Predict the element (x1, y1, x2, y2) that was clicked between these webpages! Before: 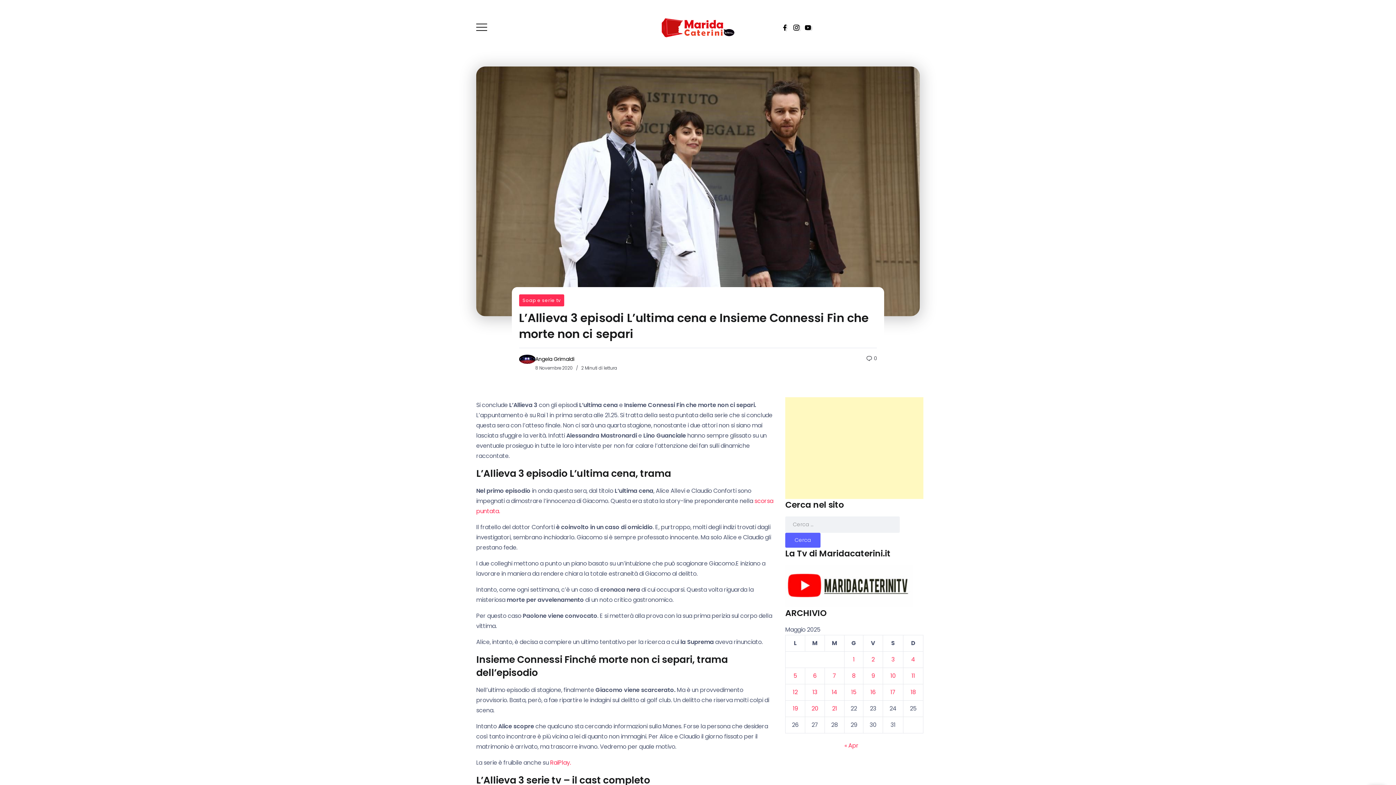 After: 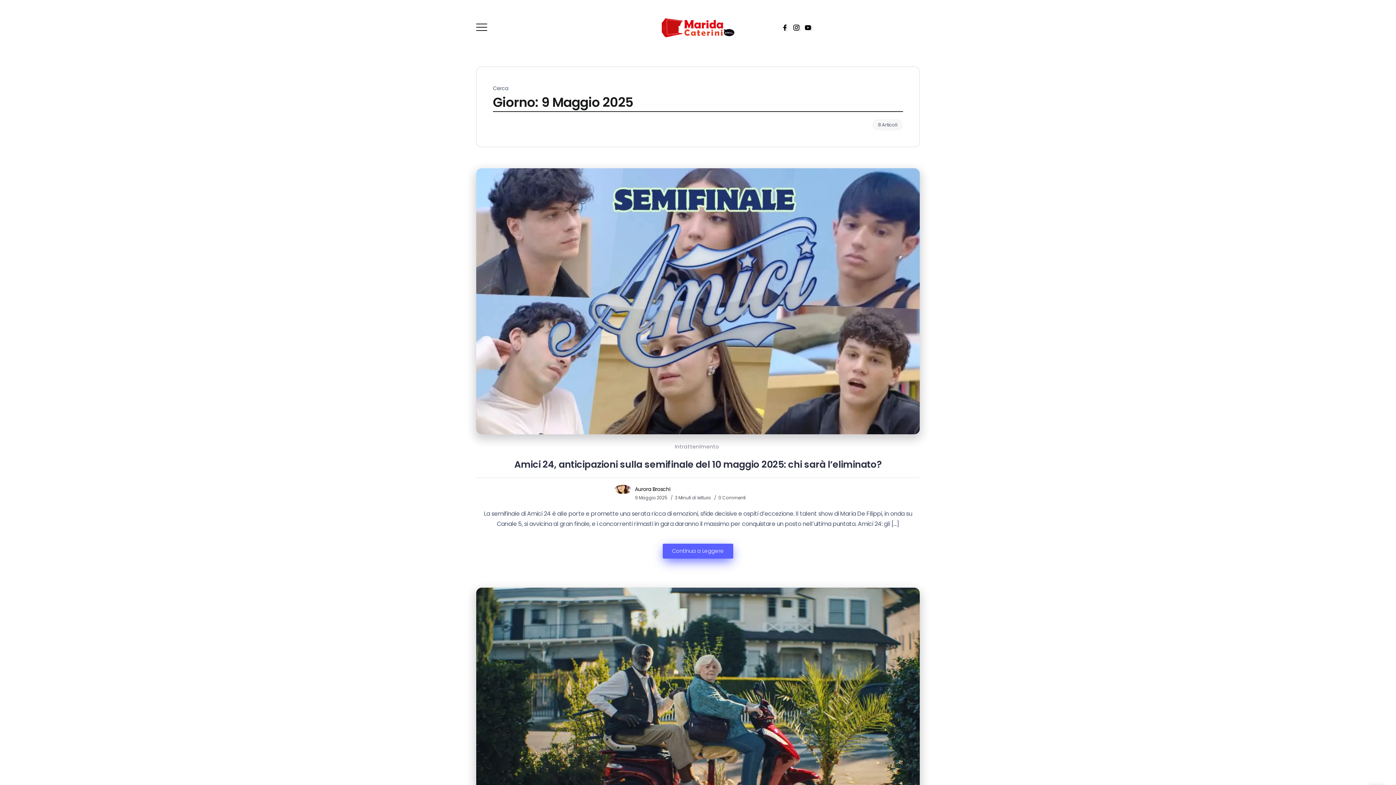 Action: bbox: (871, 671, 874, 680) label: Articoli pubblicati in 9 May 2025